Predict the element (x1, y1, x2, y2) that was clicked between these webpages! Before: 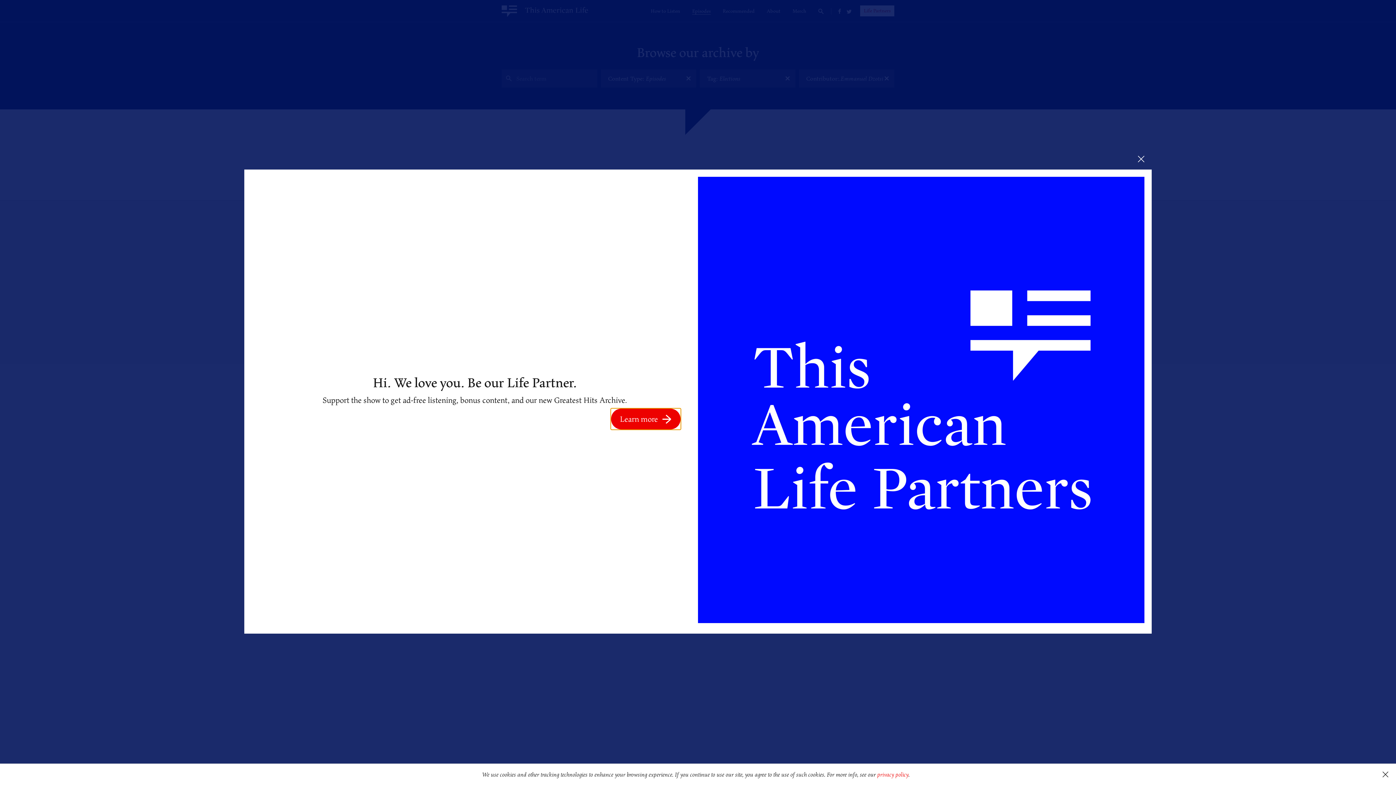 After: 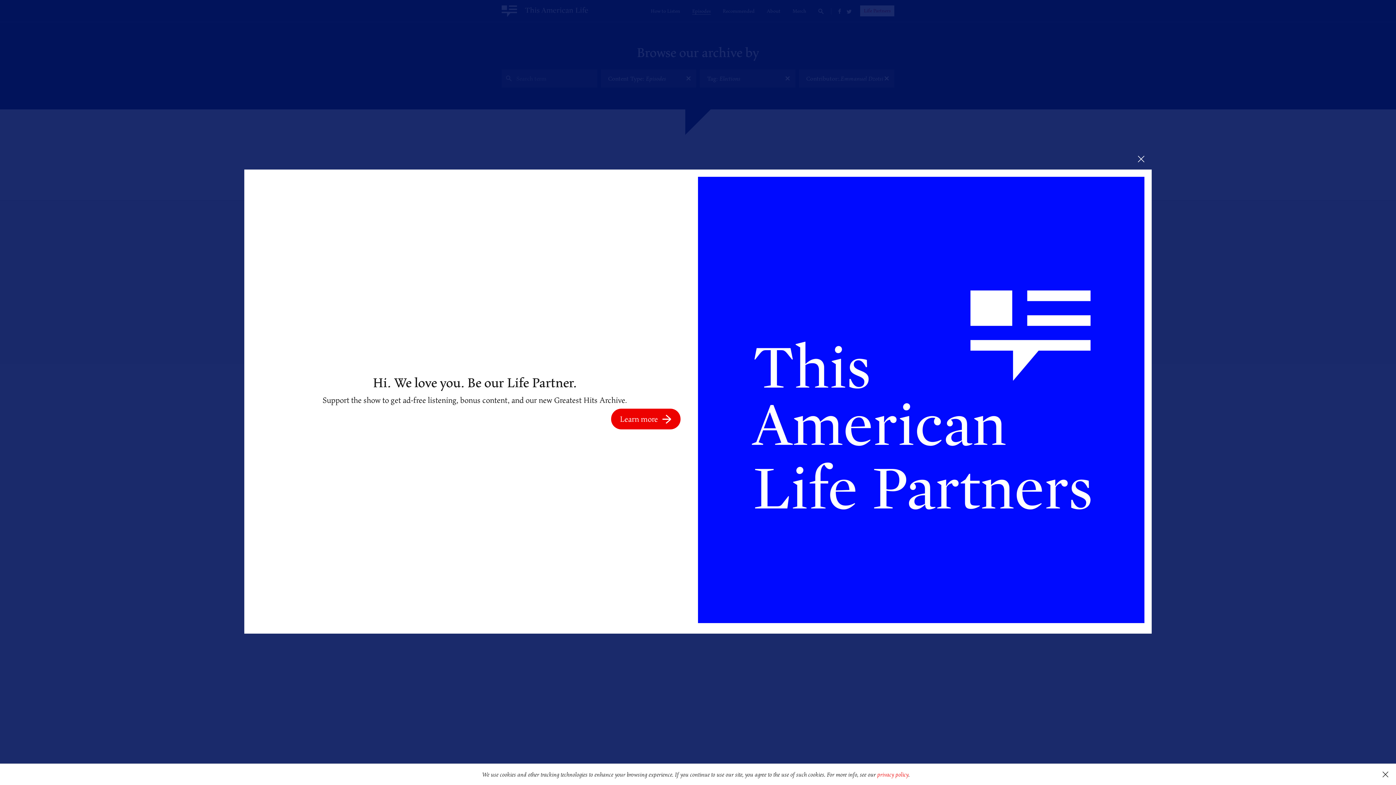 Action: bbox: (698, 176, 1144, 626)